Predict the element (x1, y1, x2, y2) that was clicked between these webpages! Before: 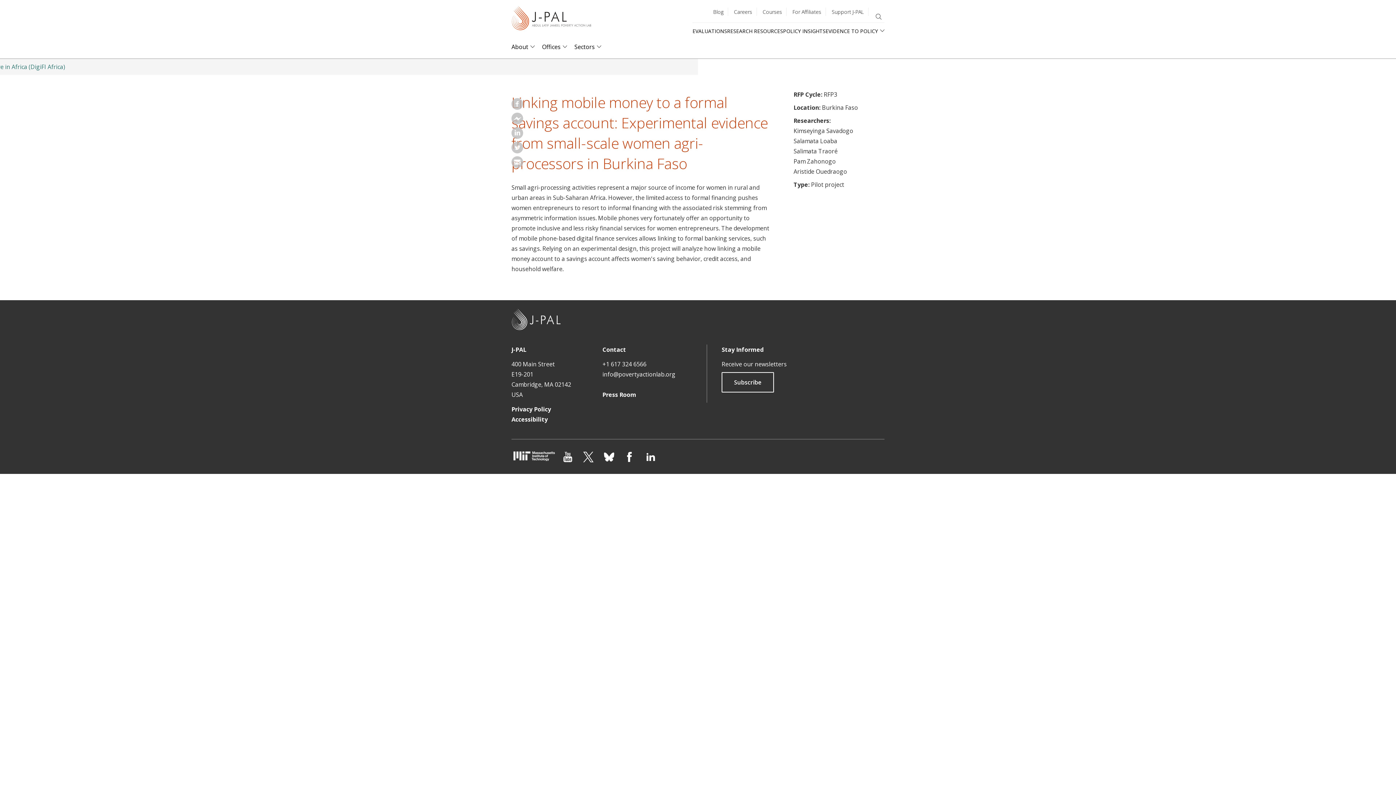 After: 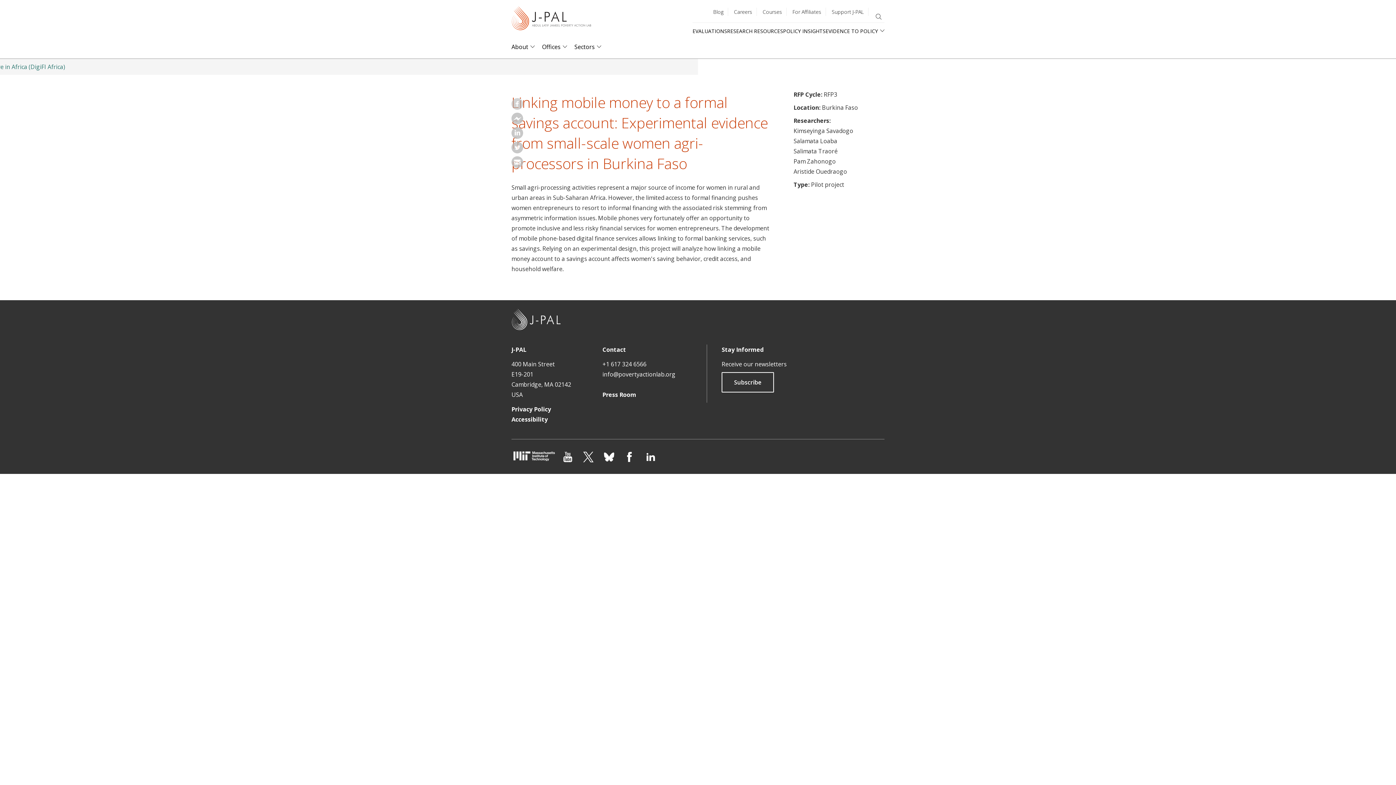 Action: bbox: (511, 103, 523, 111)